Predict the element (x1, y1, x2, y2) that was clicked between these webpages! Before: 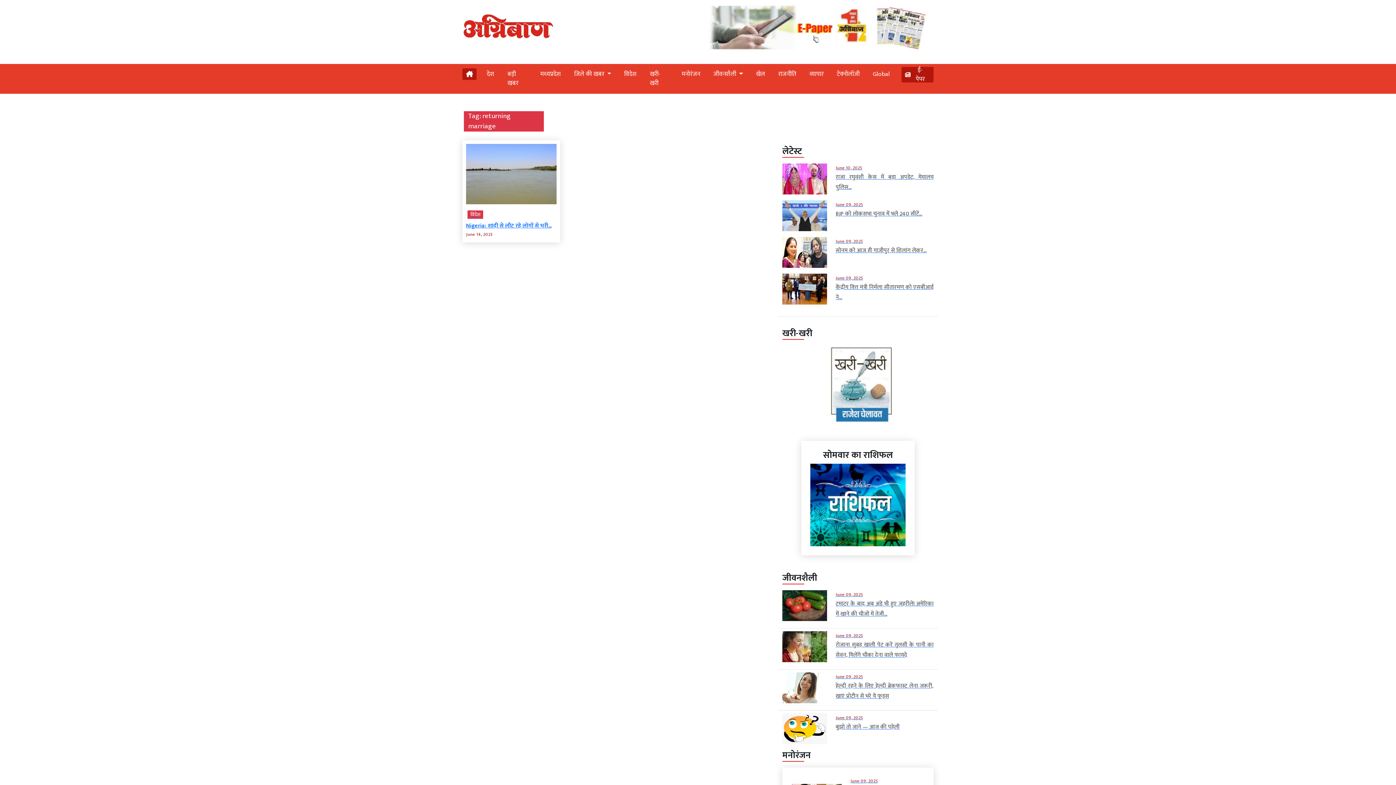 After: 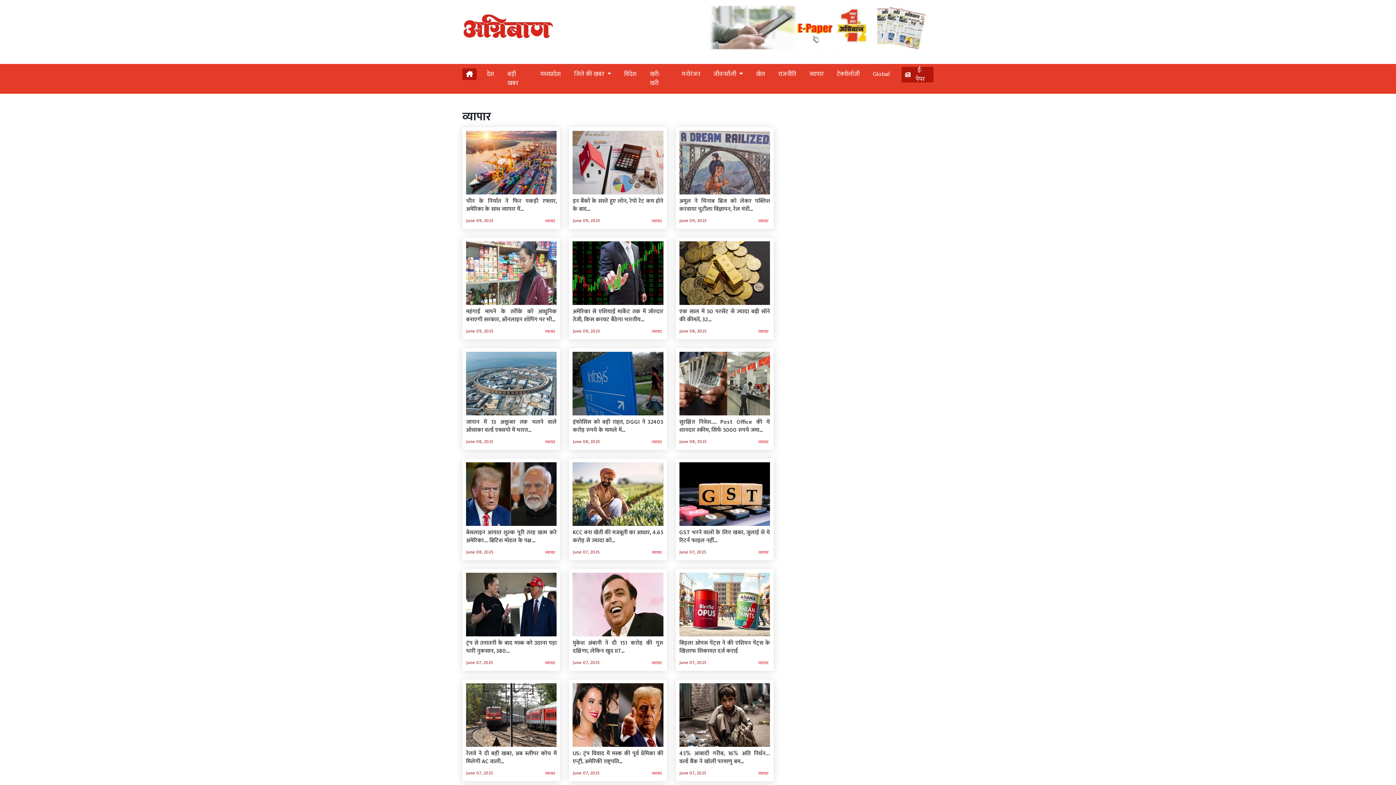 Action: label: व्‍यापार bbox: (806, 66, 826, 81)